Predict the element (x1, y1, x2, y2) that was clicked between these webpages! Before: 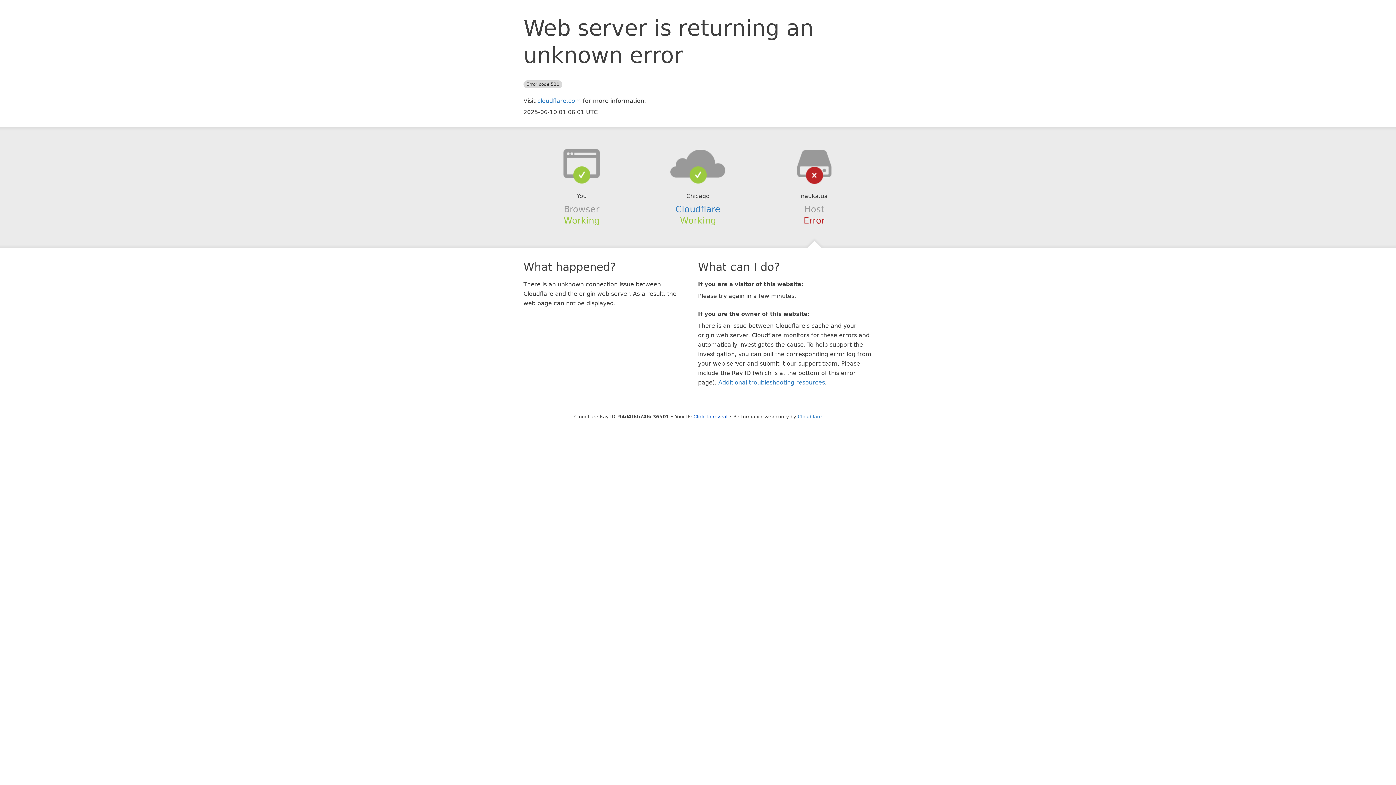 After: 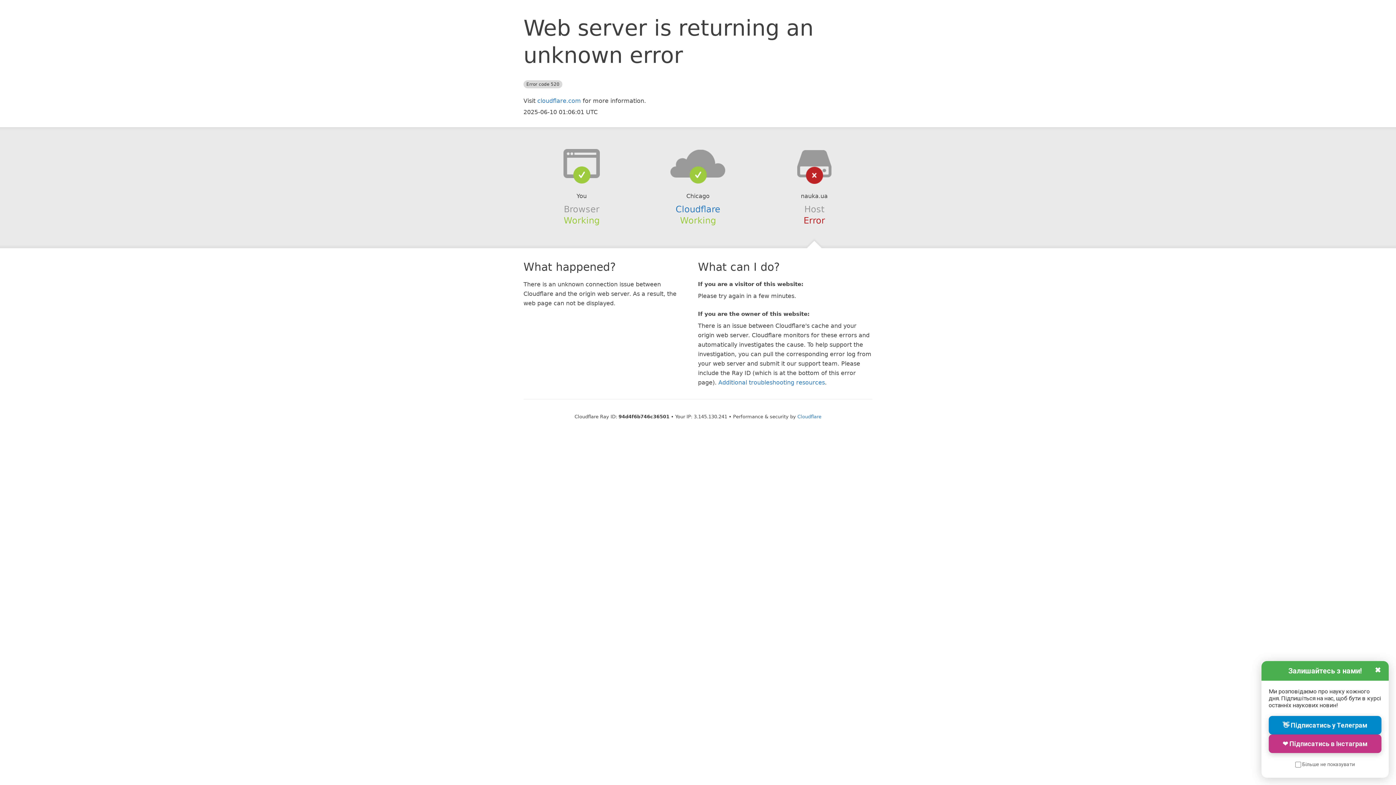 Action: label: Click to reveal bbox: (693, 414, 727, 419)